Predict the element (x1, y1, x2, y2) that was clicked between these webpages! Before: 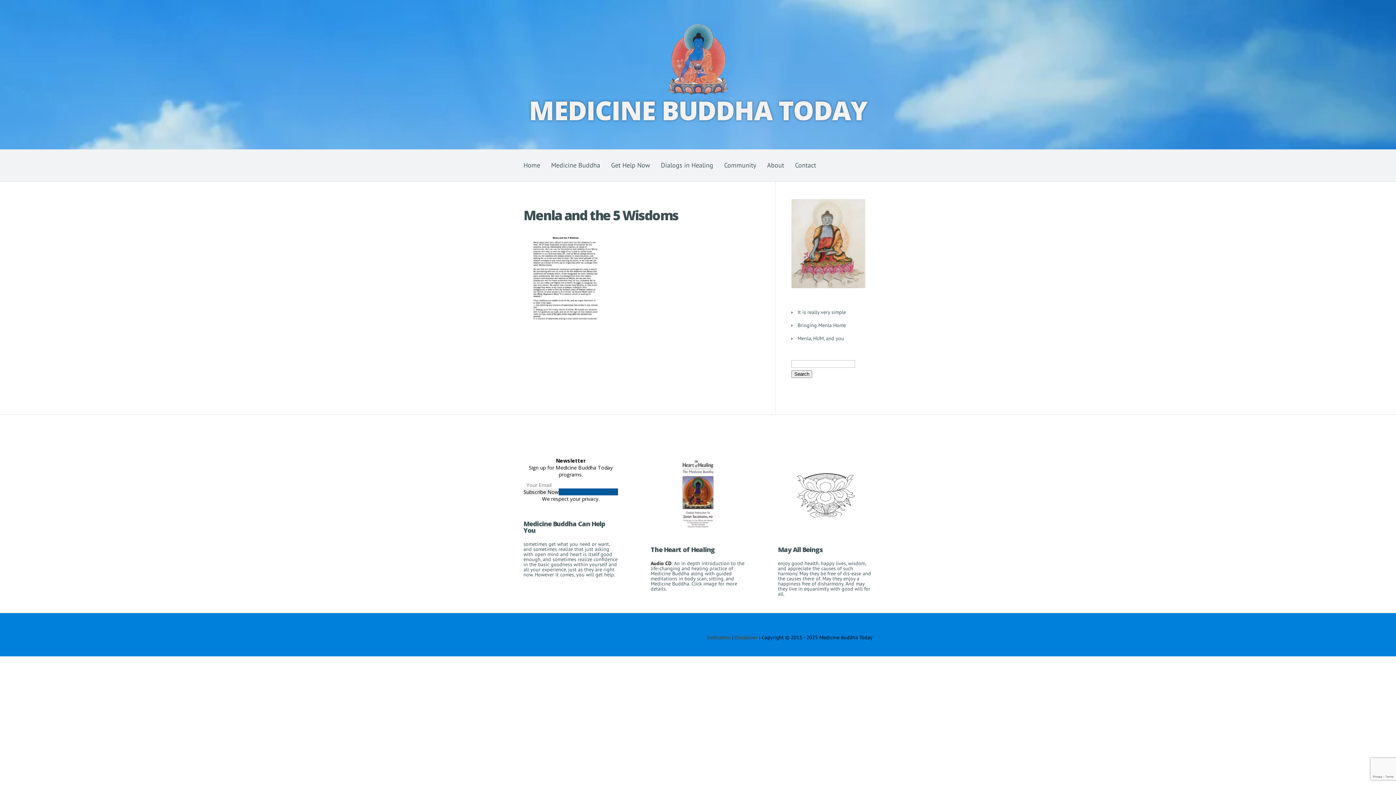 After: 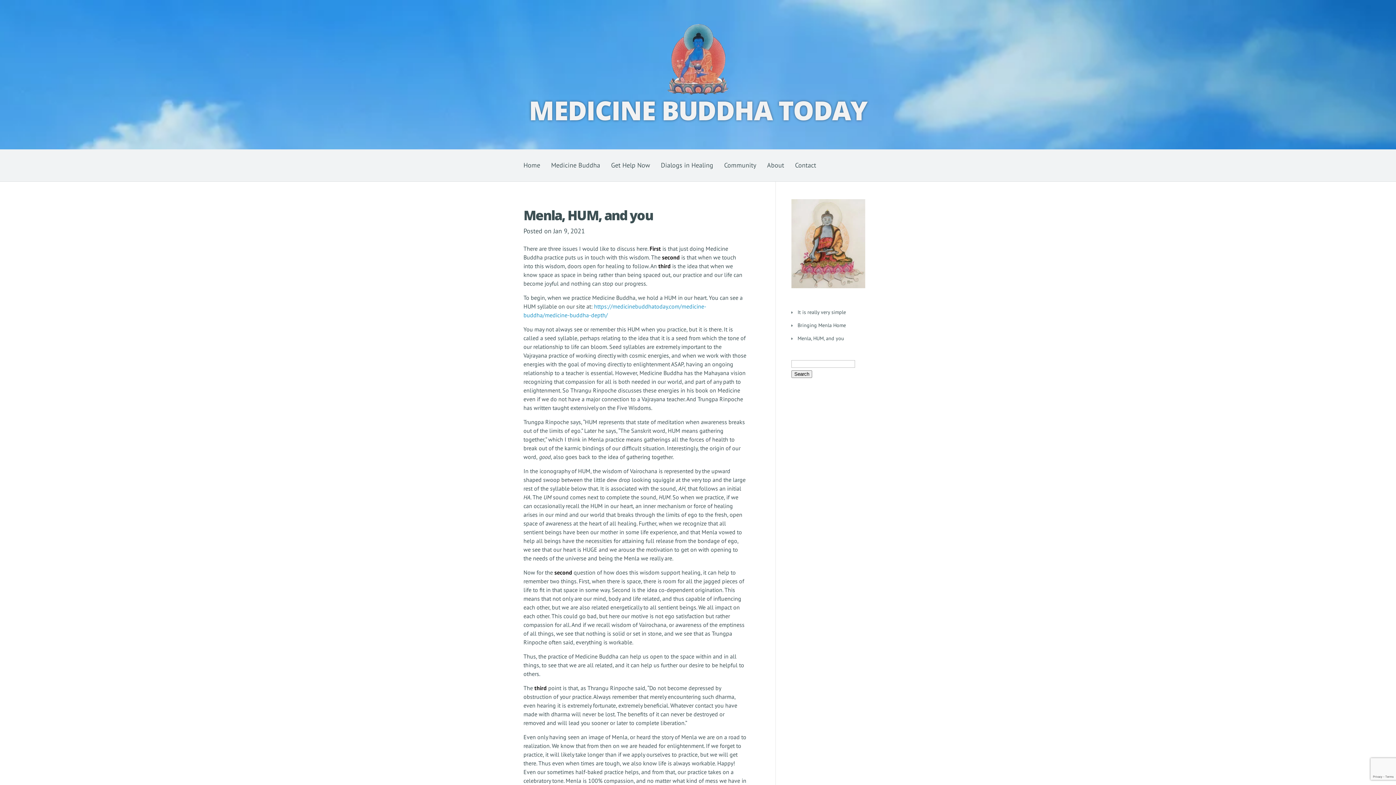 Action: bbox: (797, 335, 865, 340) label: Menla, HUM, and you